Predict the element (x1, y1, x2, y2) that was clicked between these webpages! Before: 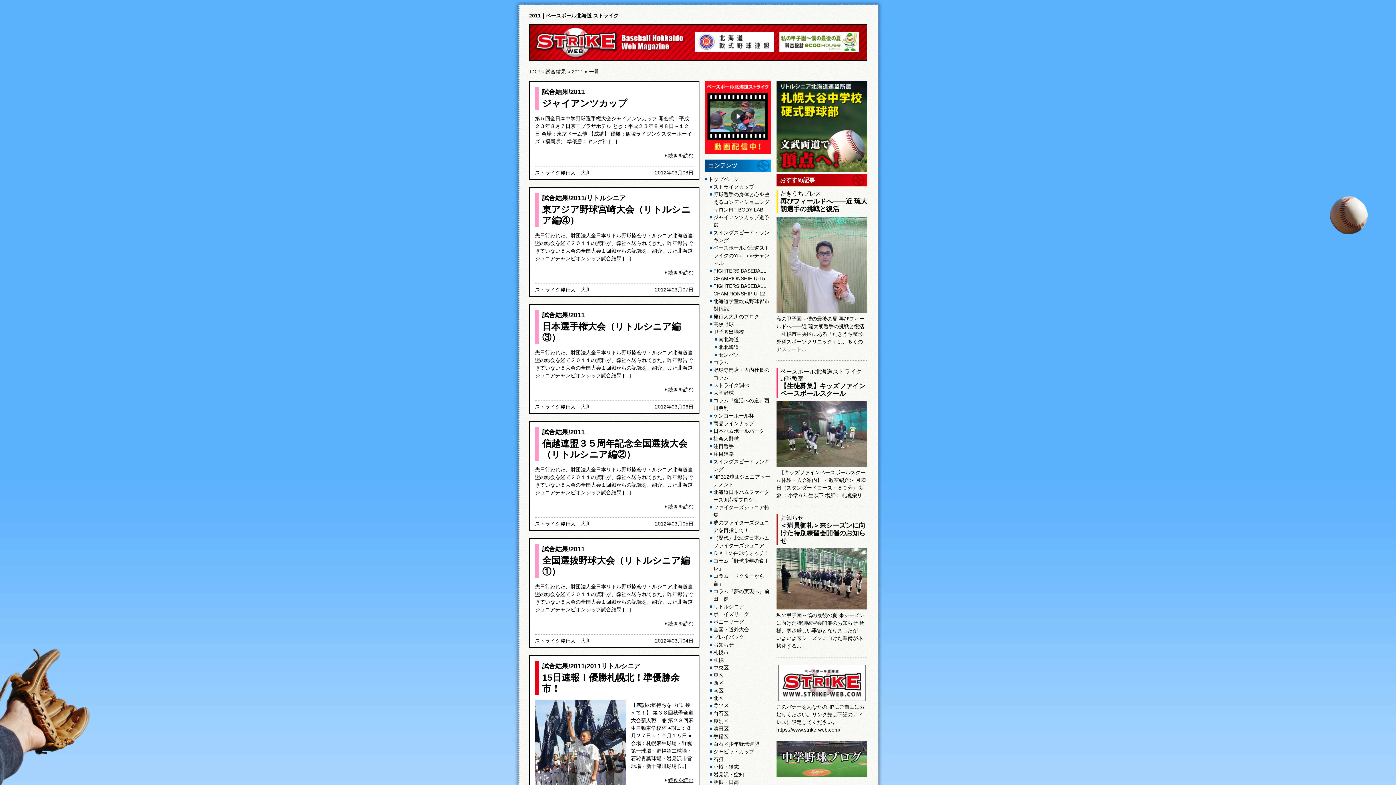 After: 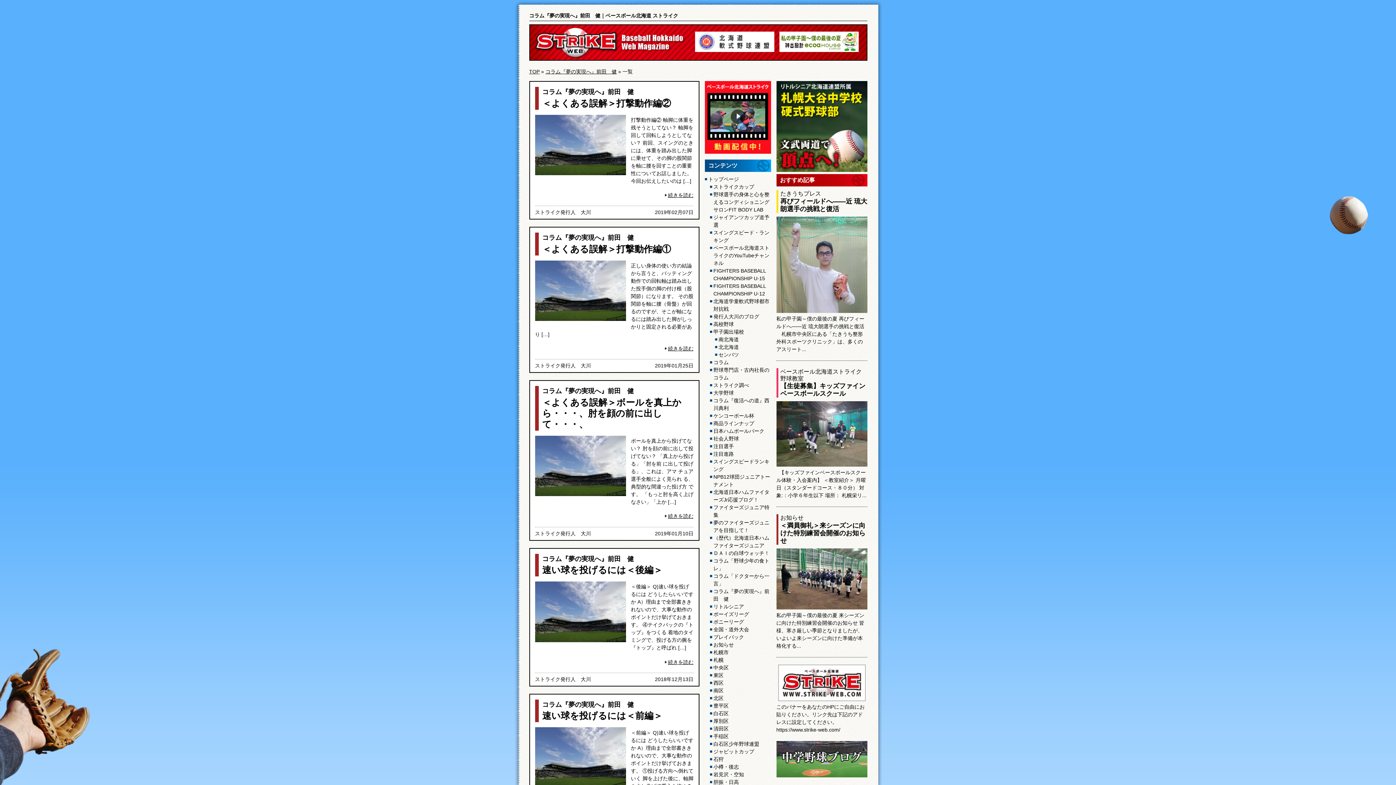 Action: label: コラム『夢の実現へ』前田　健 bbox: (710, 587, 771, 603)